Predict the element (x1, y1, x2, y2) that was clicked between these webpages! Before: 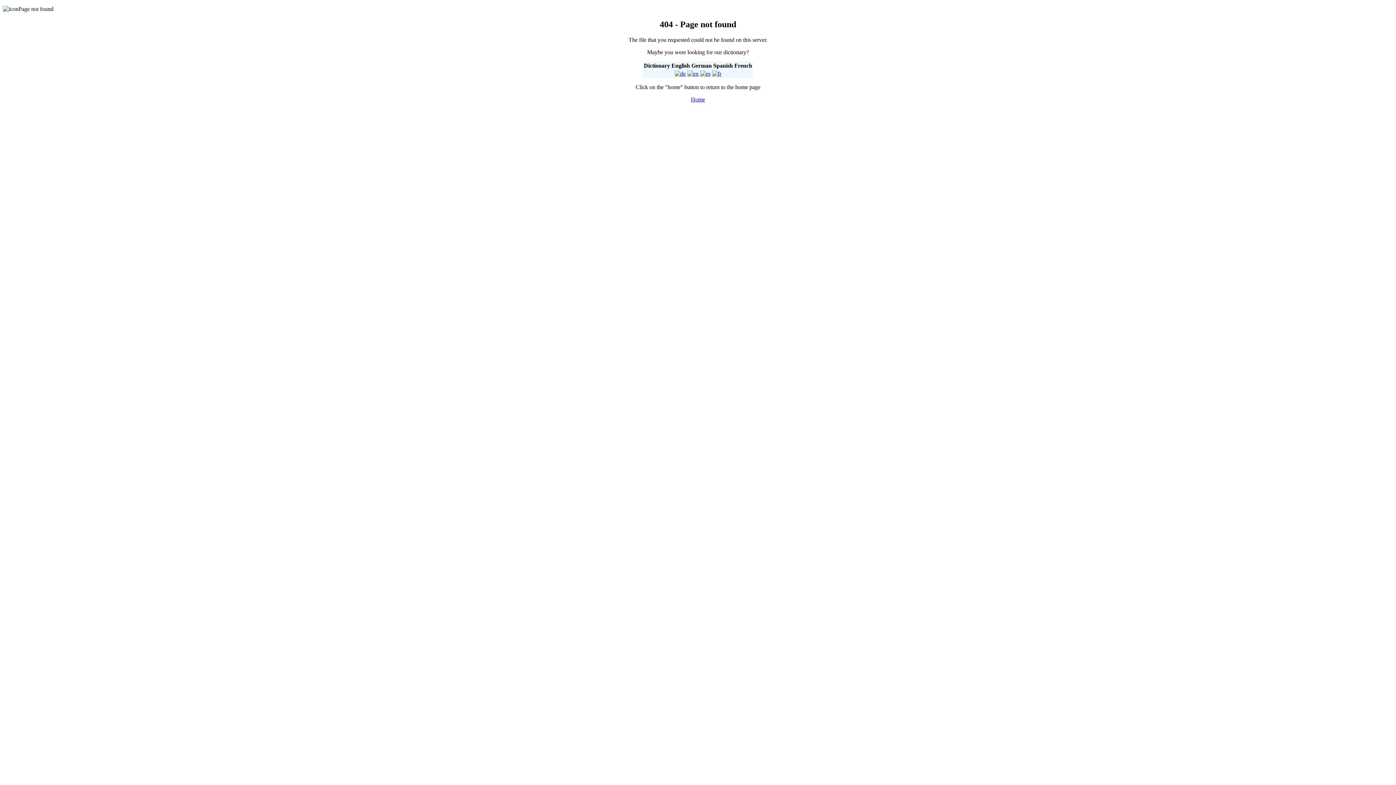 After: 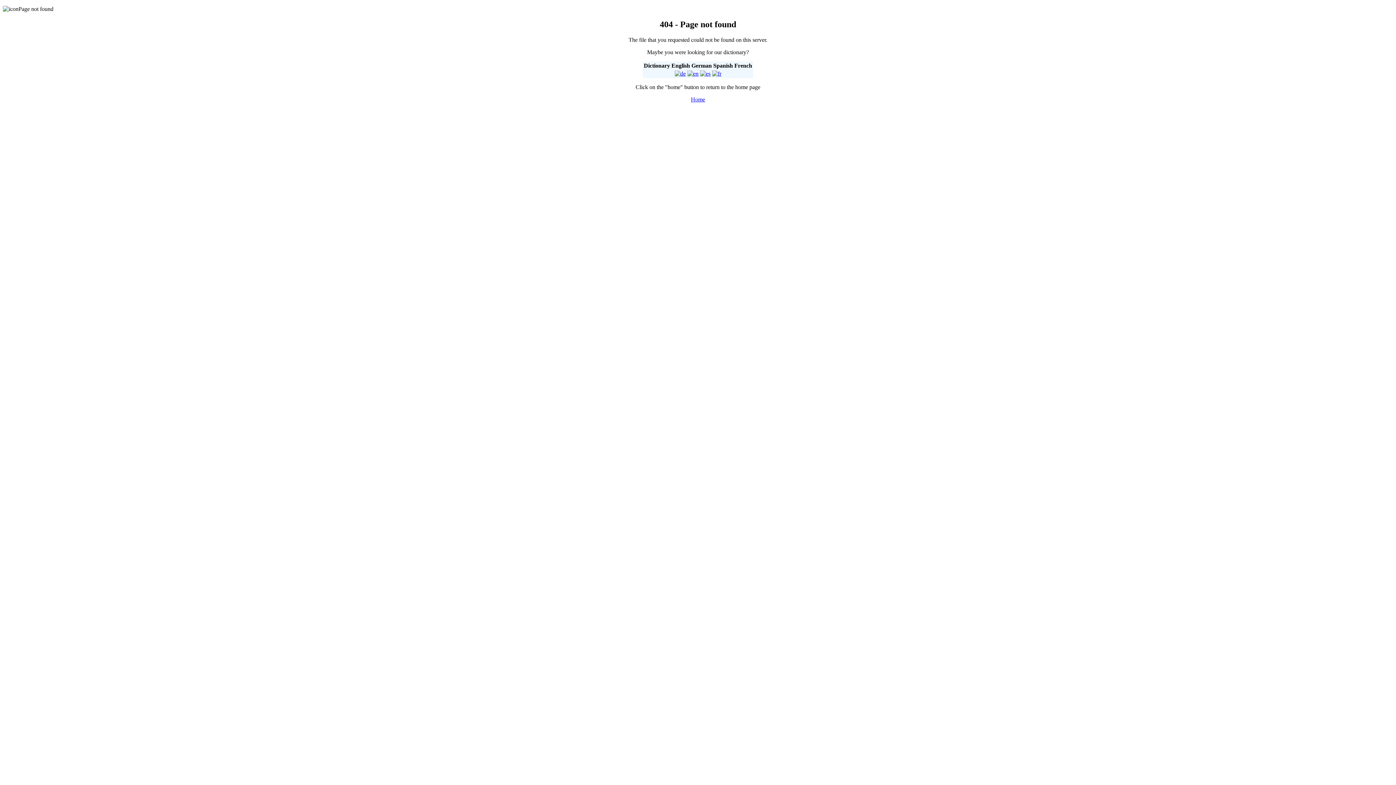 Action: bbox: (687, 70, 698, 76)